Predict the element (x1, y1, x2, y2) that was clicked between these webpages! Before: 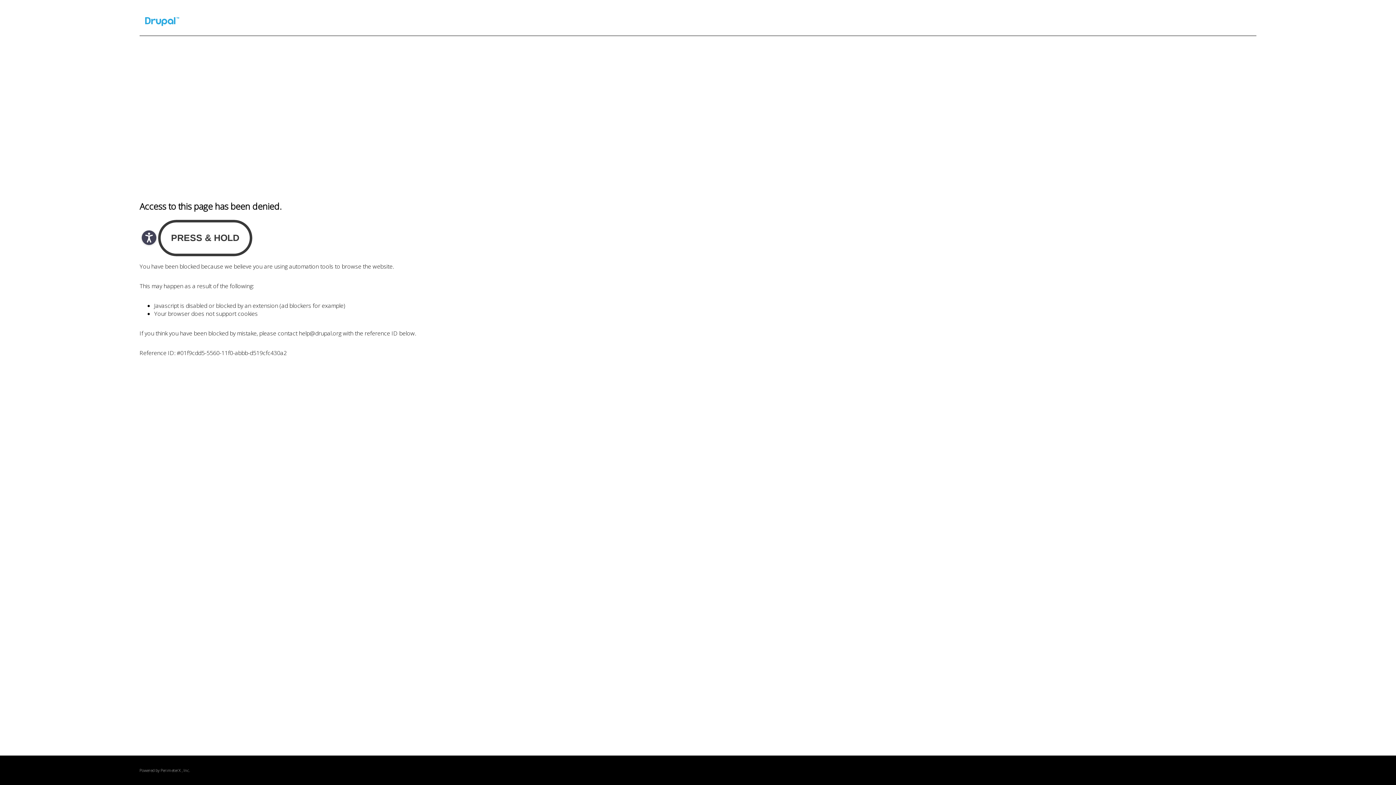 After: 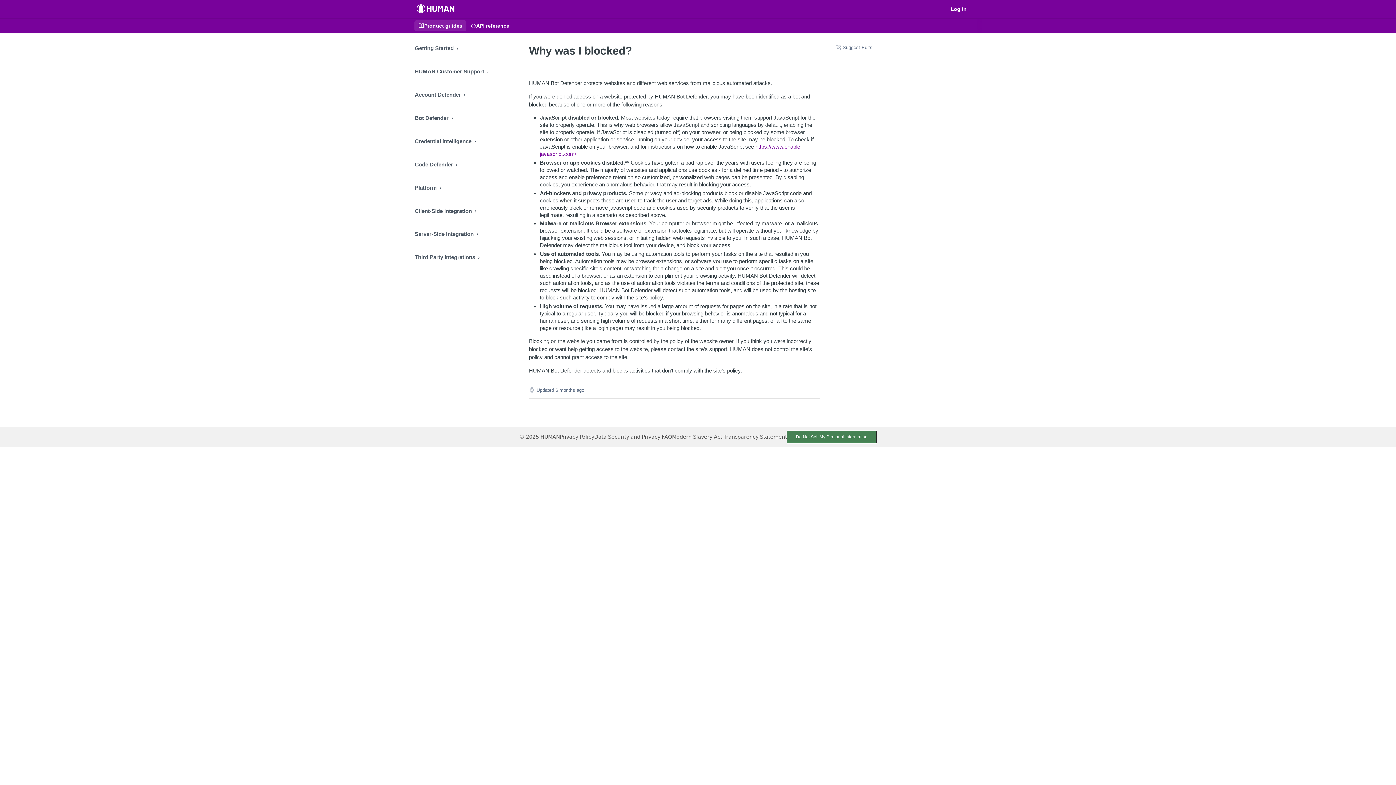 Action: bbox: (160, 768, 180, 773) label: PerimeterX